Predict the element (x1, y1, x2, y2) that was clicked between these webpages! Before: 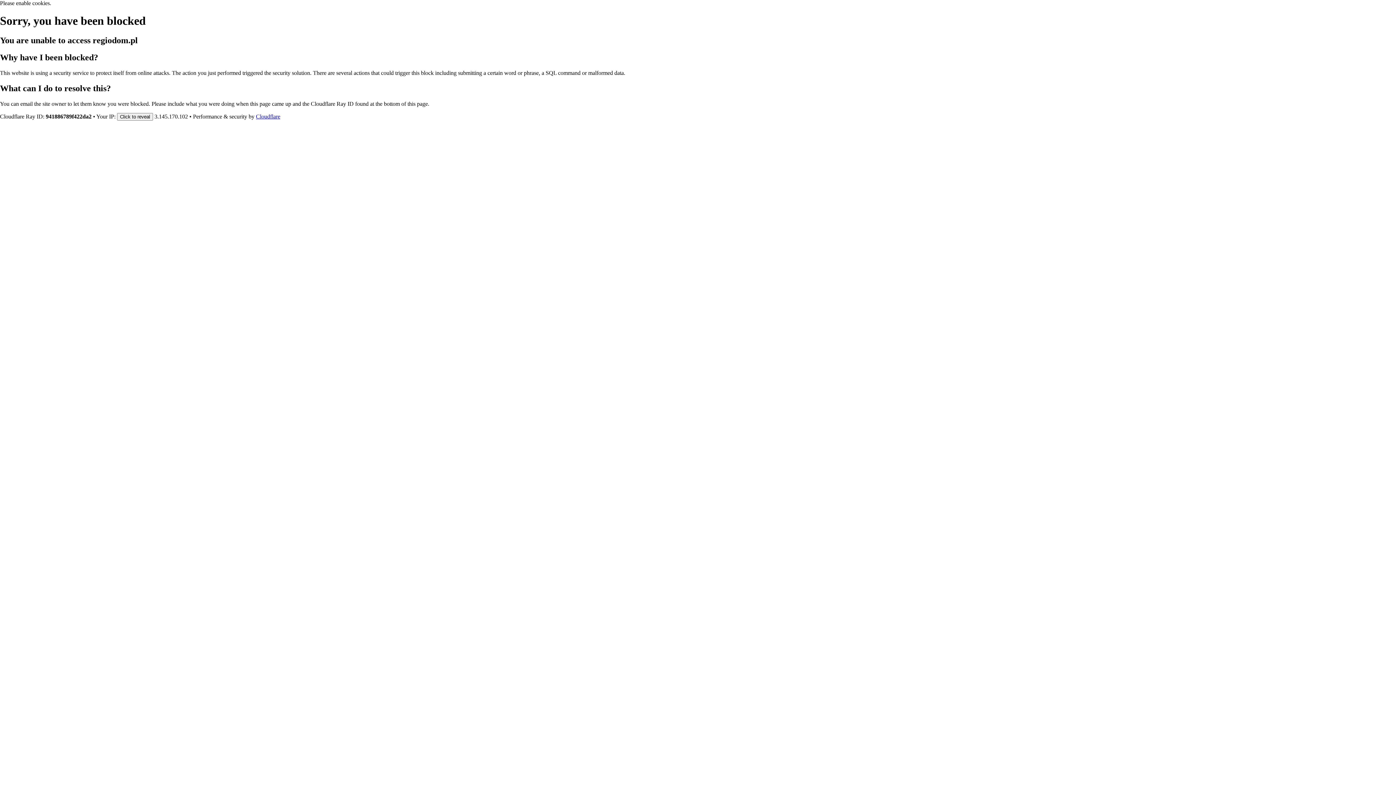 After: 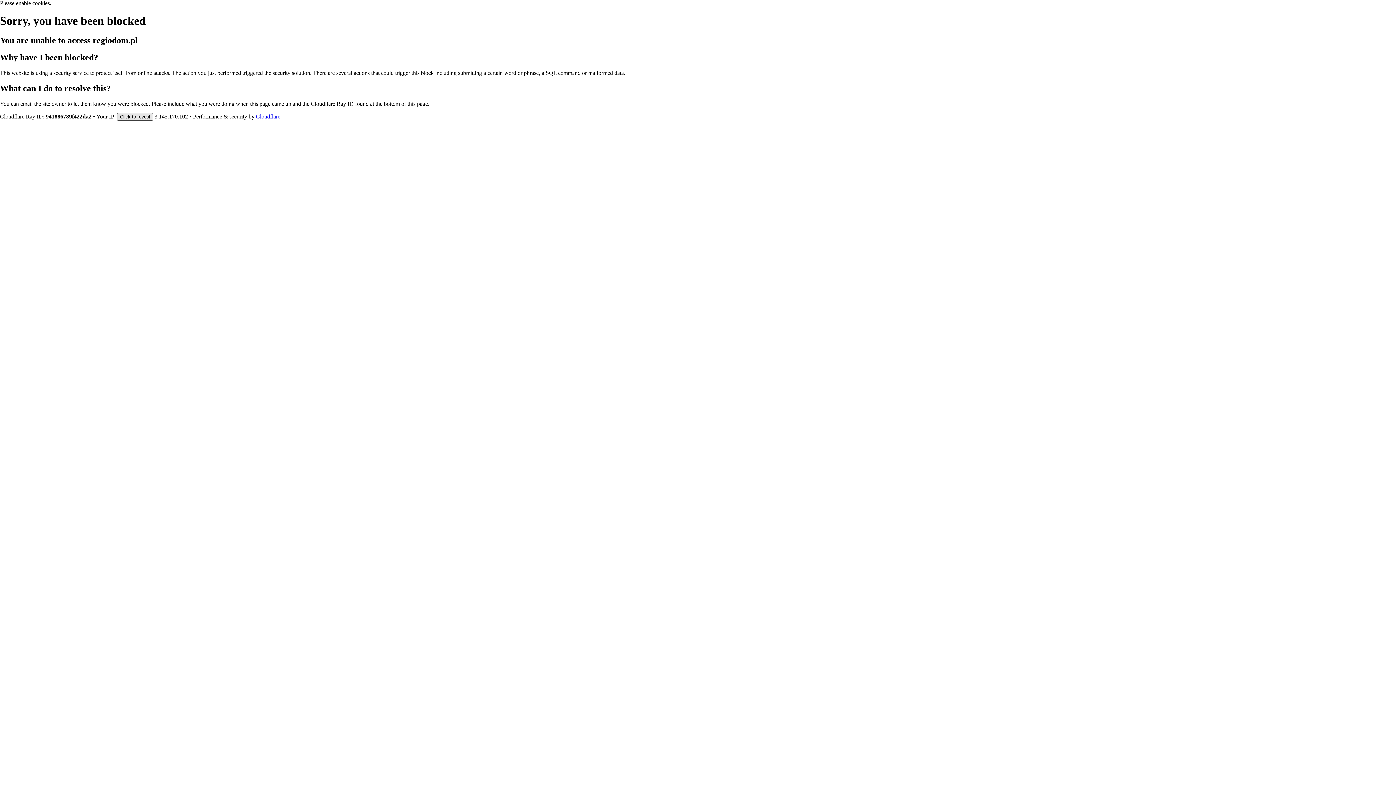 Action: bbox: (117, 112, 153, 120) label: Click to reveal